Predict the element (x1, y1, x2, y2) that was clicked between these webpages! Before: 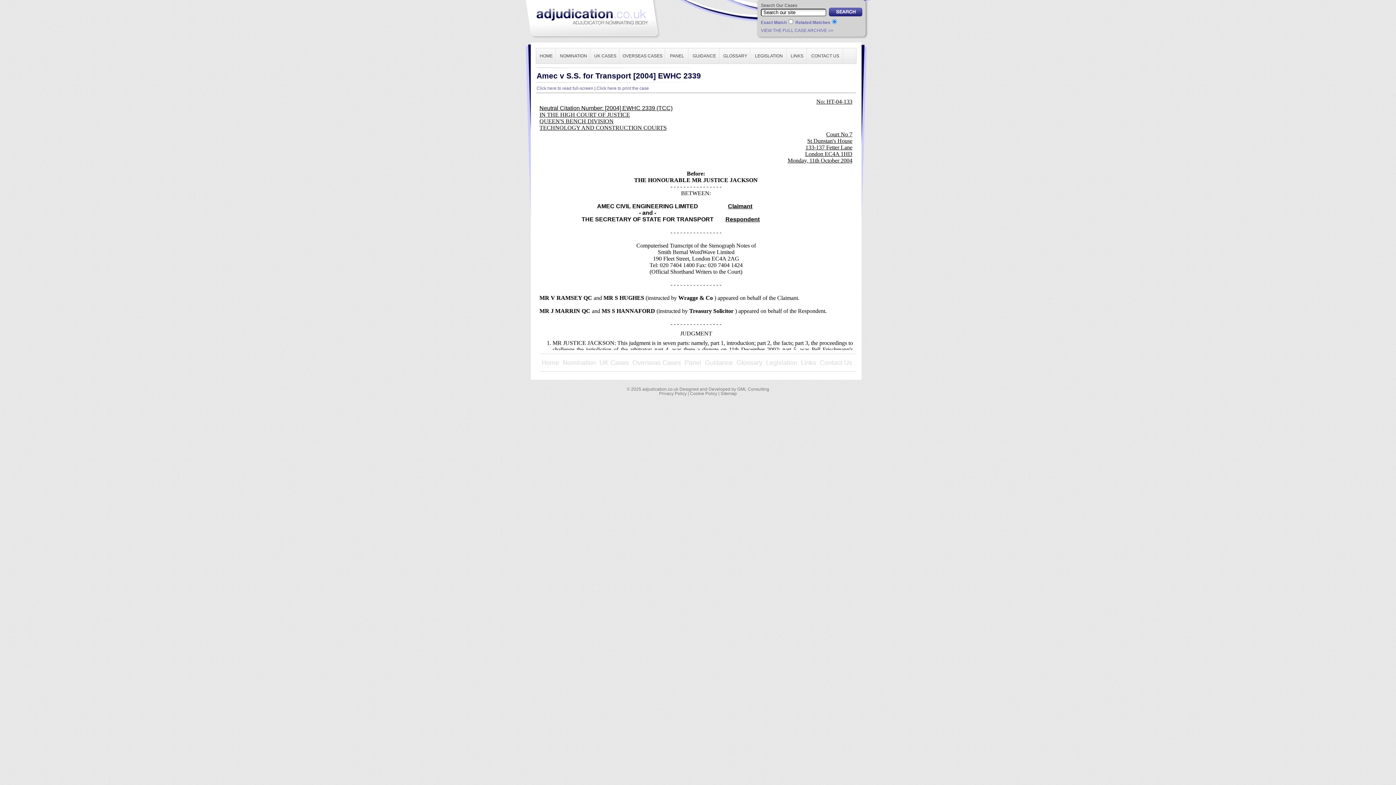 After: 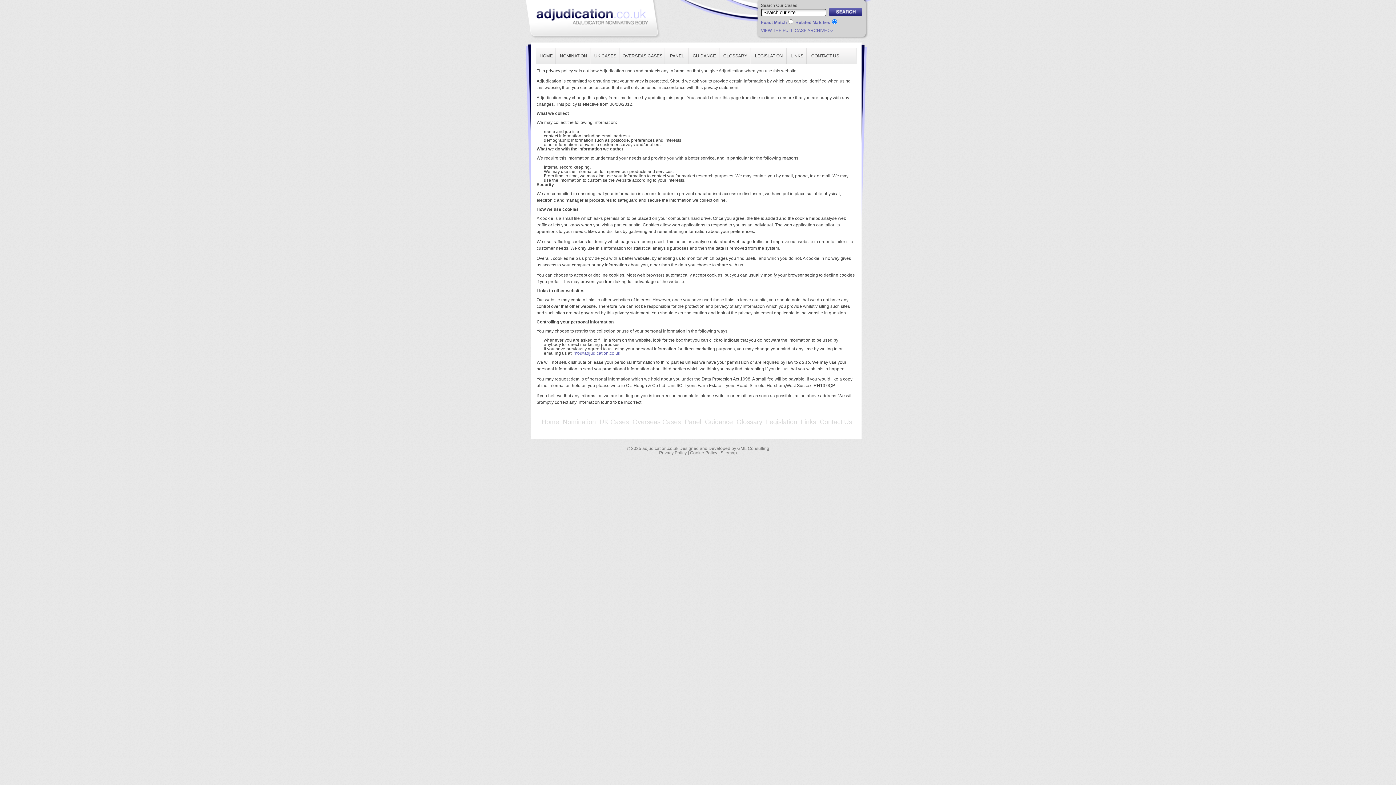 Action: bbox: (659, 391, 686, 396) label: Privacy Policy